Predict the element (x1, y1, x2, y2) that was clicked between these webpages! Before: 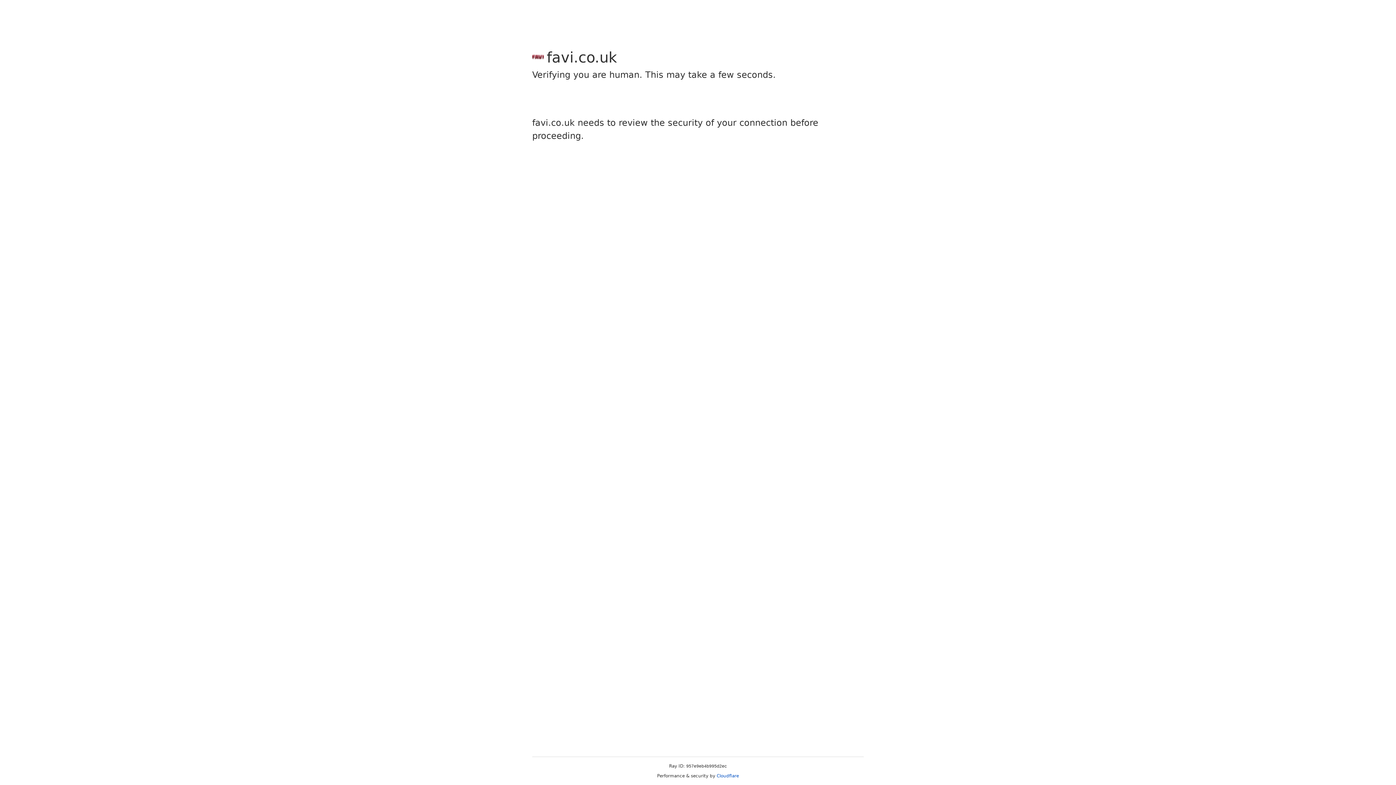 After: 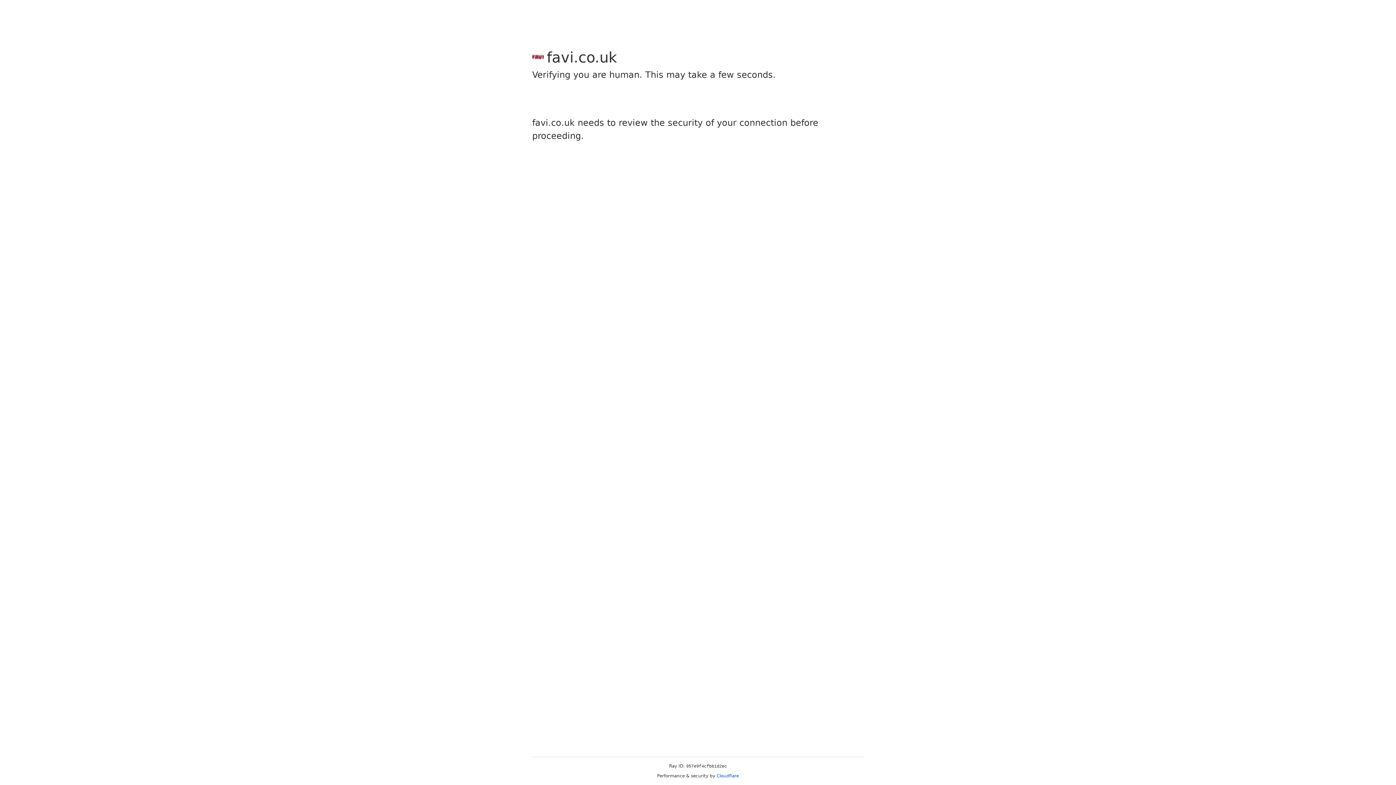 Action: label: Cloudflare bbox: (716, 773, 739, 778)